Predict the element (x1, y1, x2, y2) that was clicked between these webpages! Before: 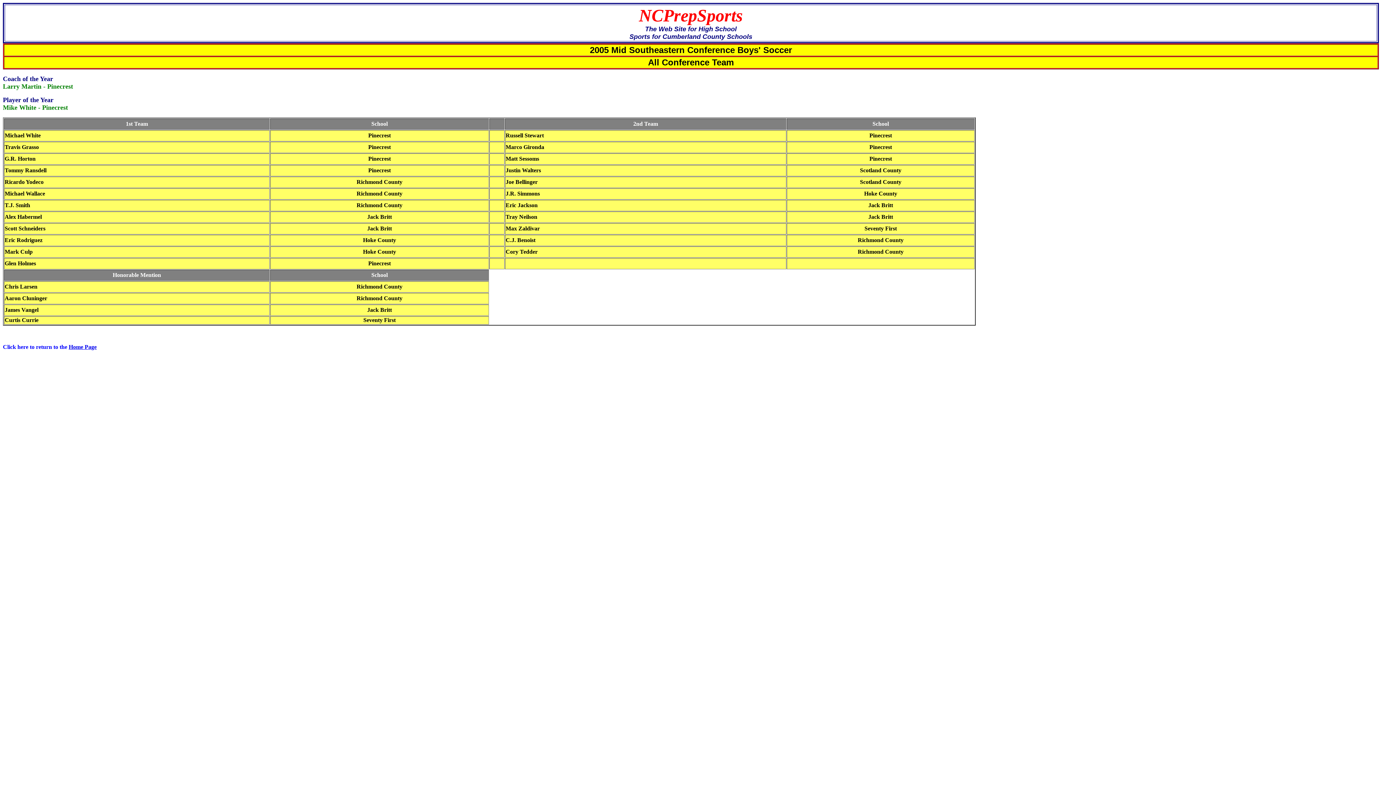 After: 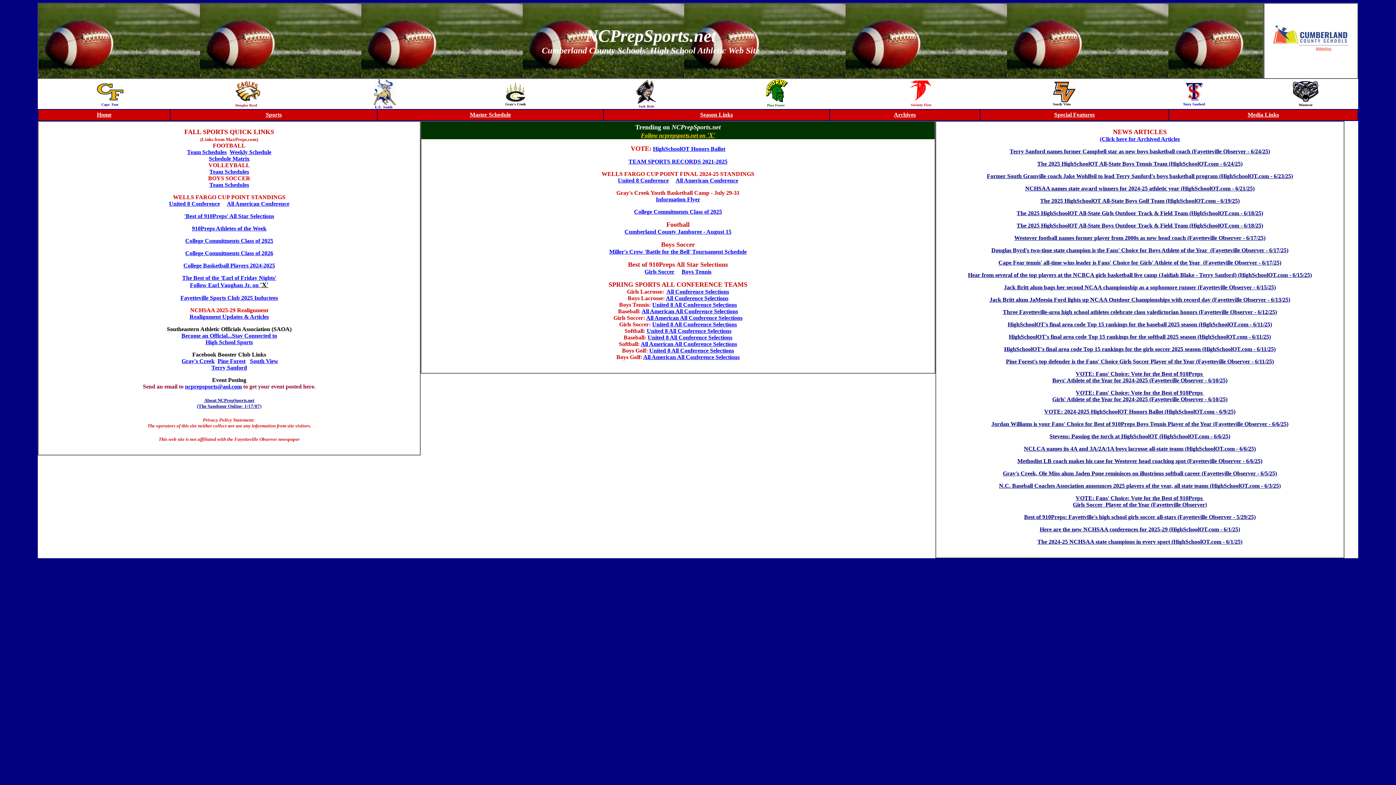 Action: bbox: (68, 344, 96, 350) label: Home Page